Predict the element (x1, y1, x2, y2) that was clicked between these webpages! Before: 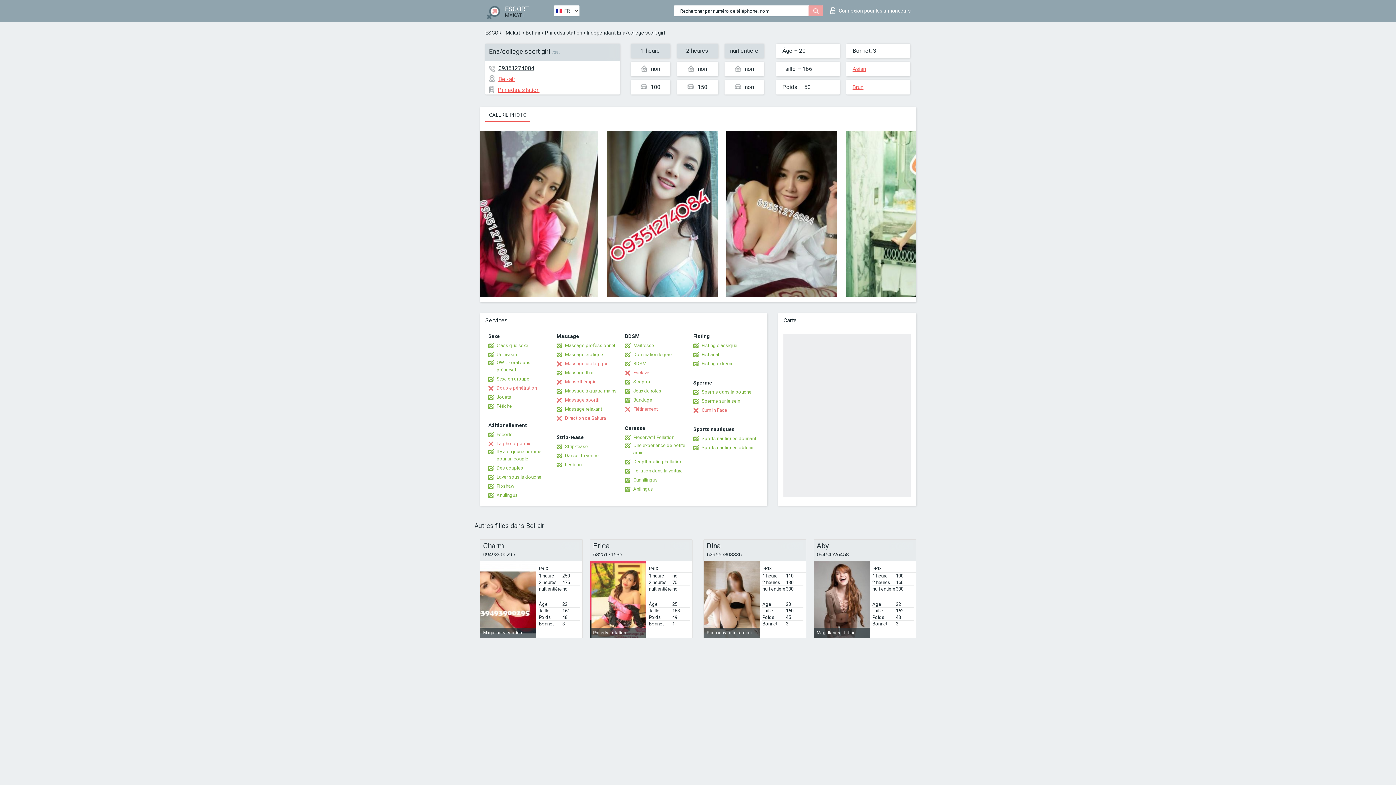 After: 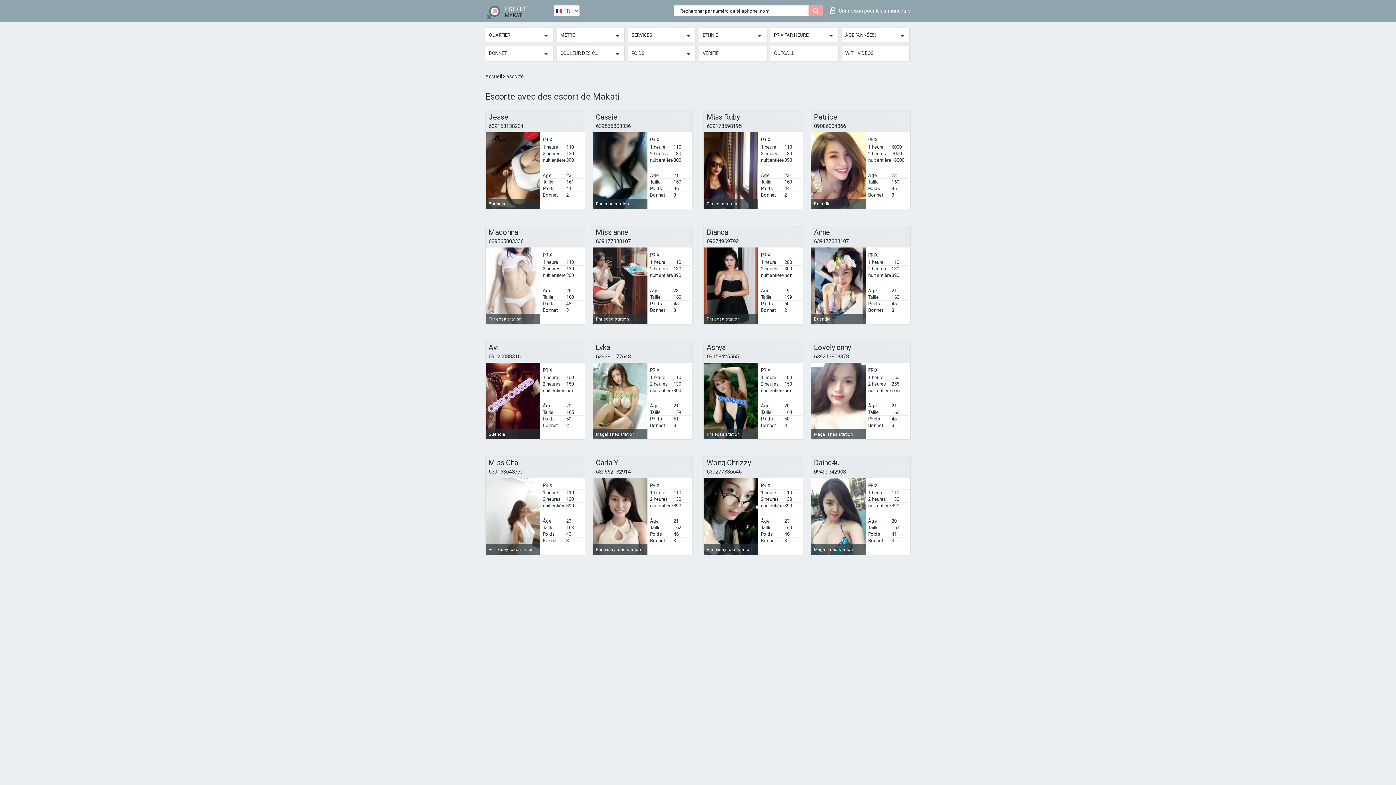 Action: label: Escorte bbox: (488, 431, 512, 438)